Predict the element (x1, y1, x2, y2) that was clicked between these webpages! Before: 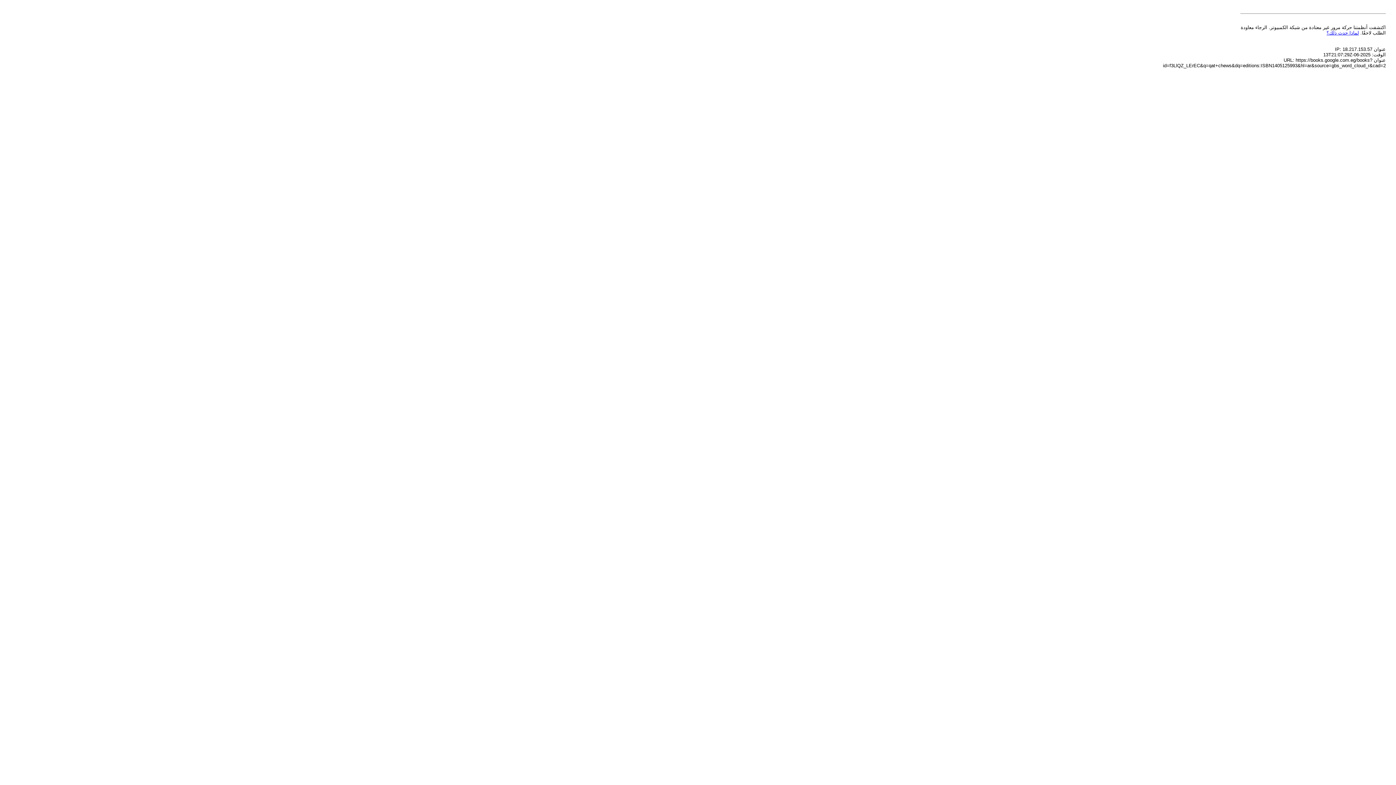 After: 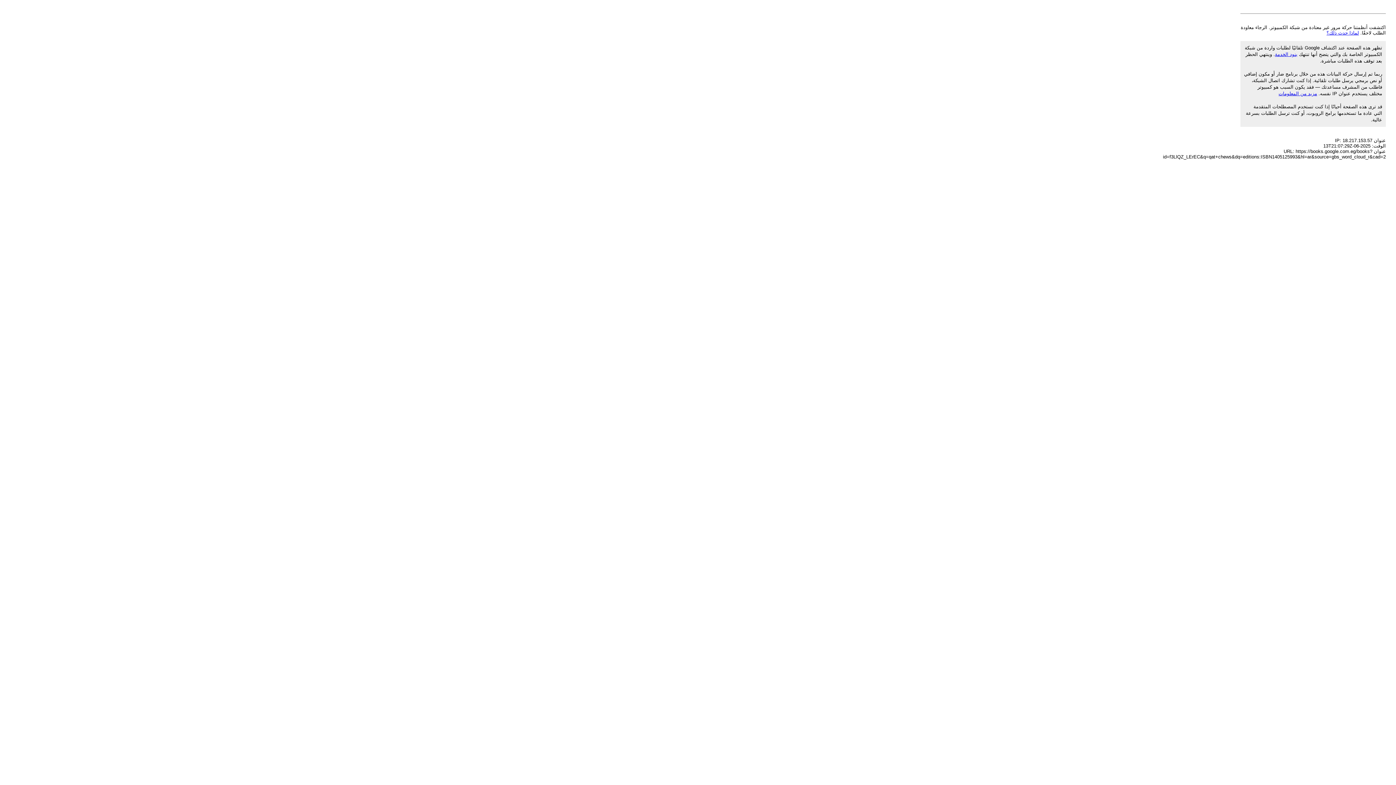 Action: bbox: (1326, 30, 1359, 35) label: لماذا حدث ذلك؟